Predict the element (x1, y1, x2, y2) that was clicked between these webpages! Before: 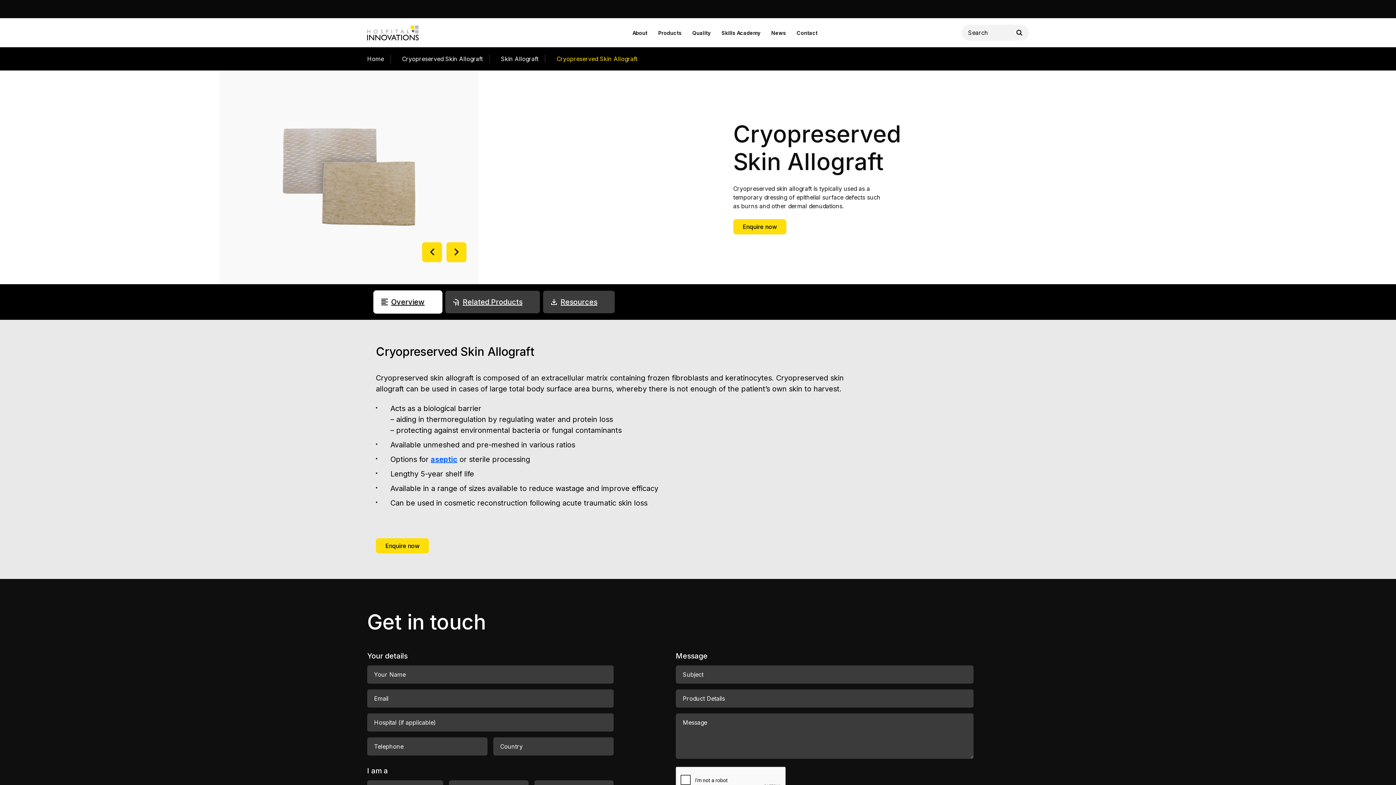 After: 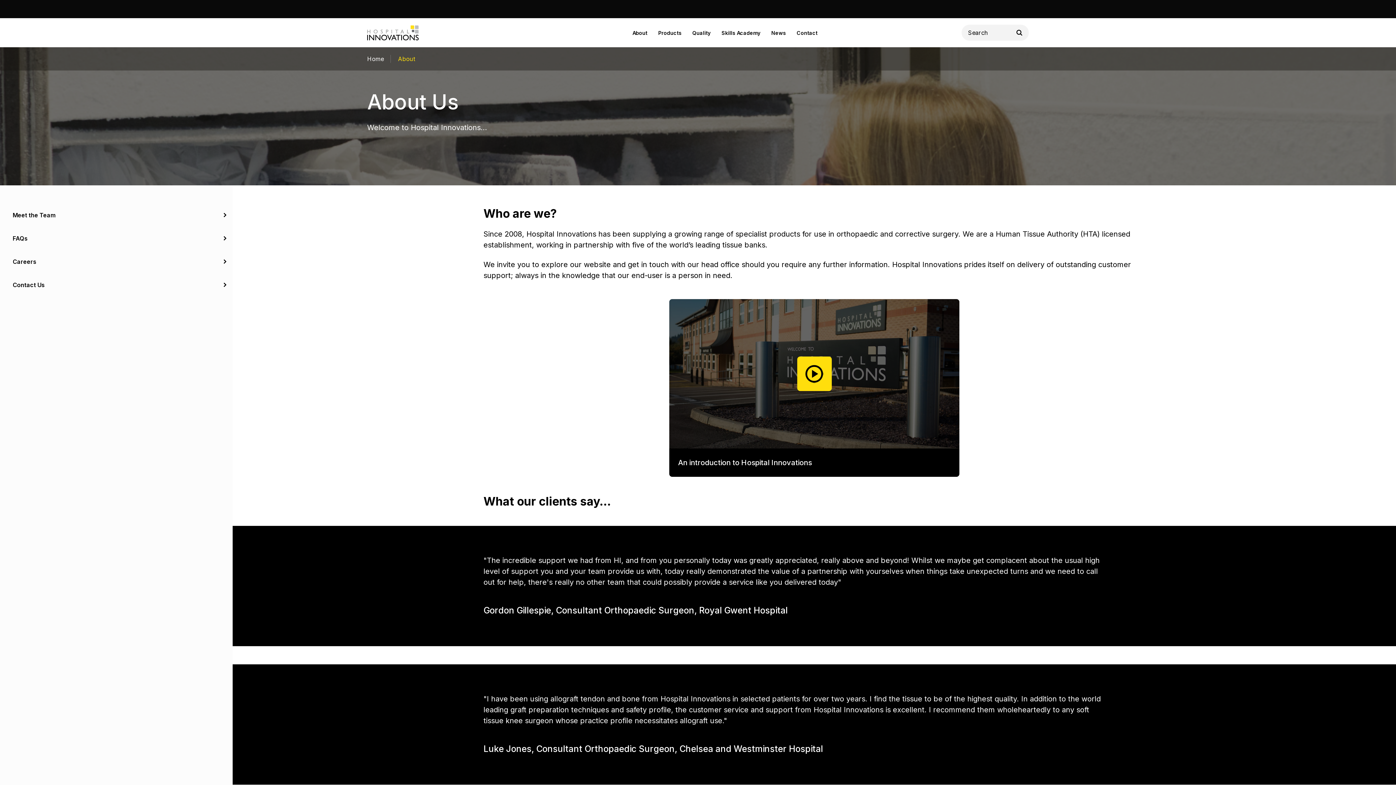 Action: bbox: (632, 18, 647, 47) label: About